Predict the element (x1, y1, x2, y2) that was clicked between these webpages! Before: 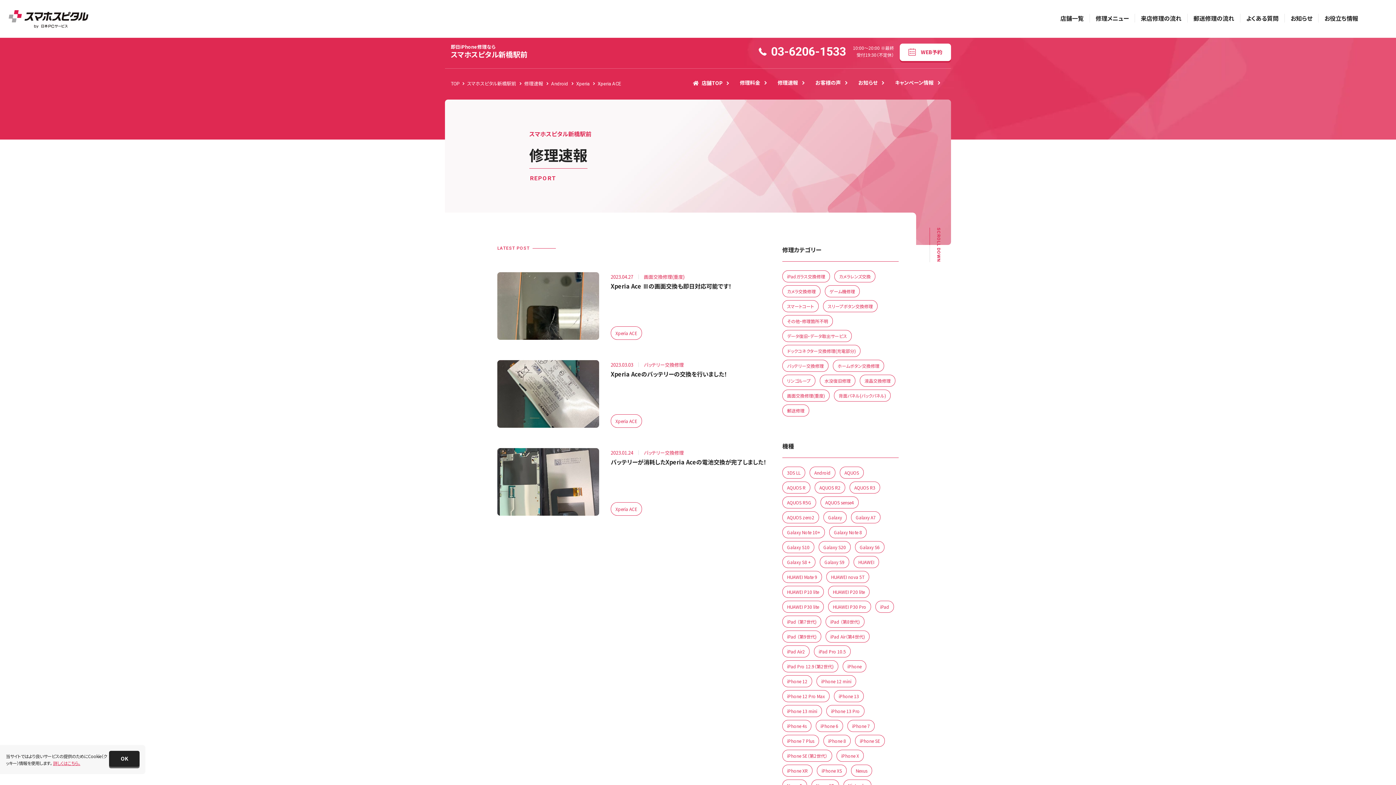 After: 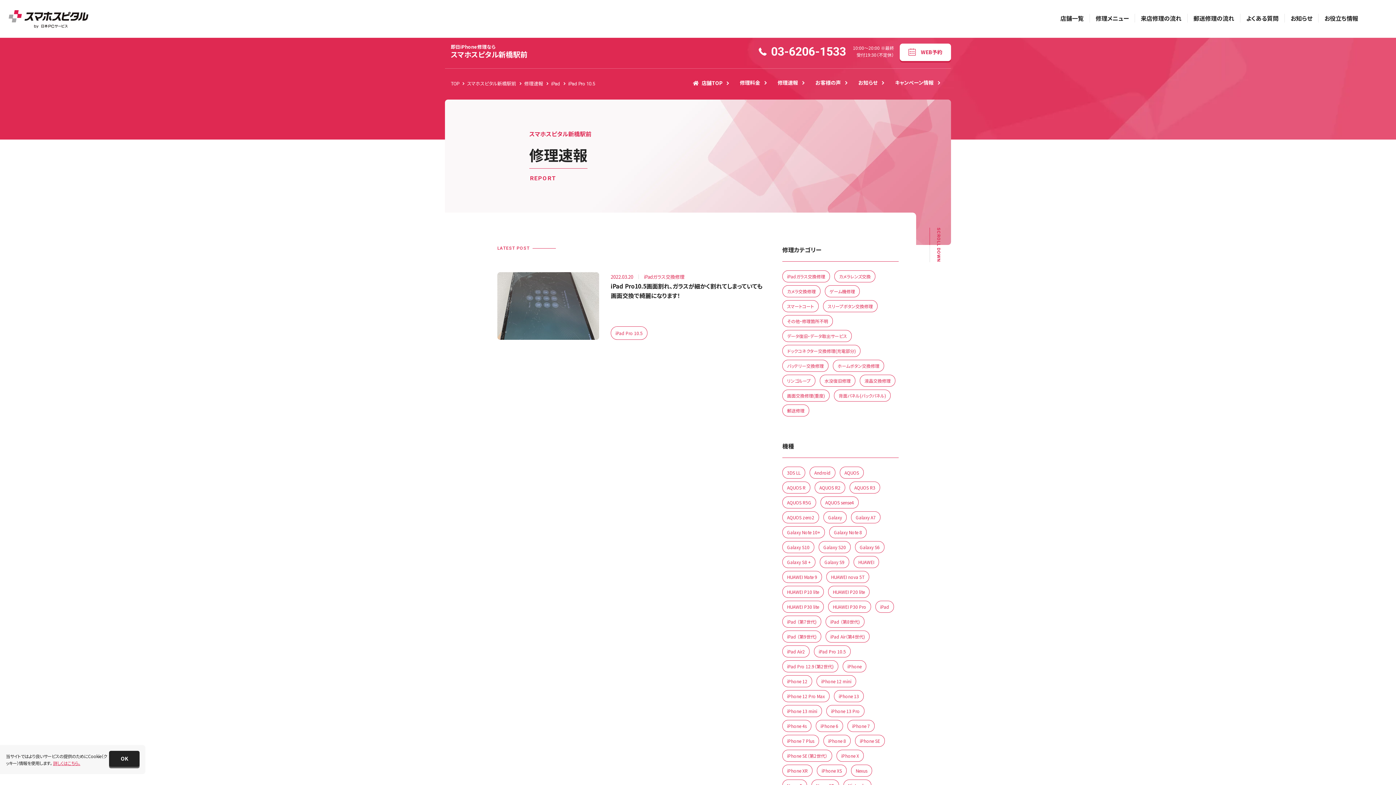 Action: bbox: (814, 645, 850, 657) label: iPad Pro 10.5